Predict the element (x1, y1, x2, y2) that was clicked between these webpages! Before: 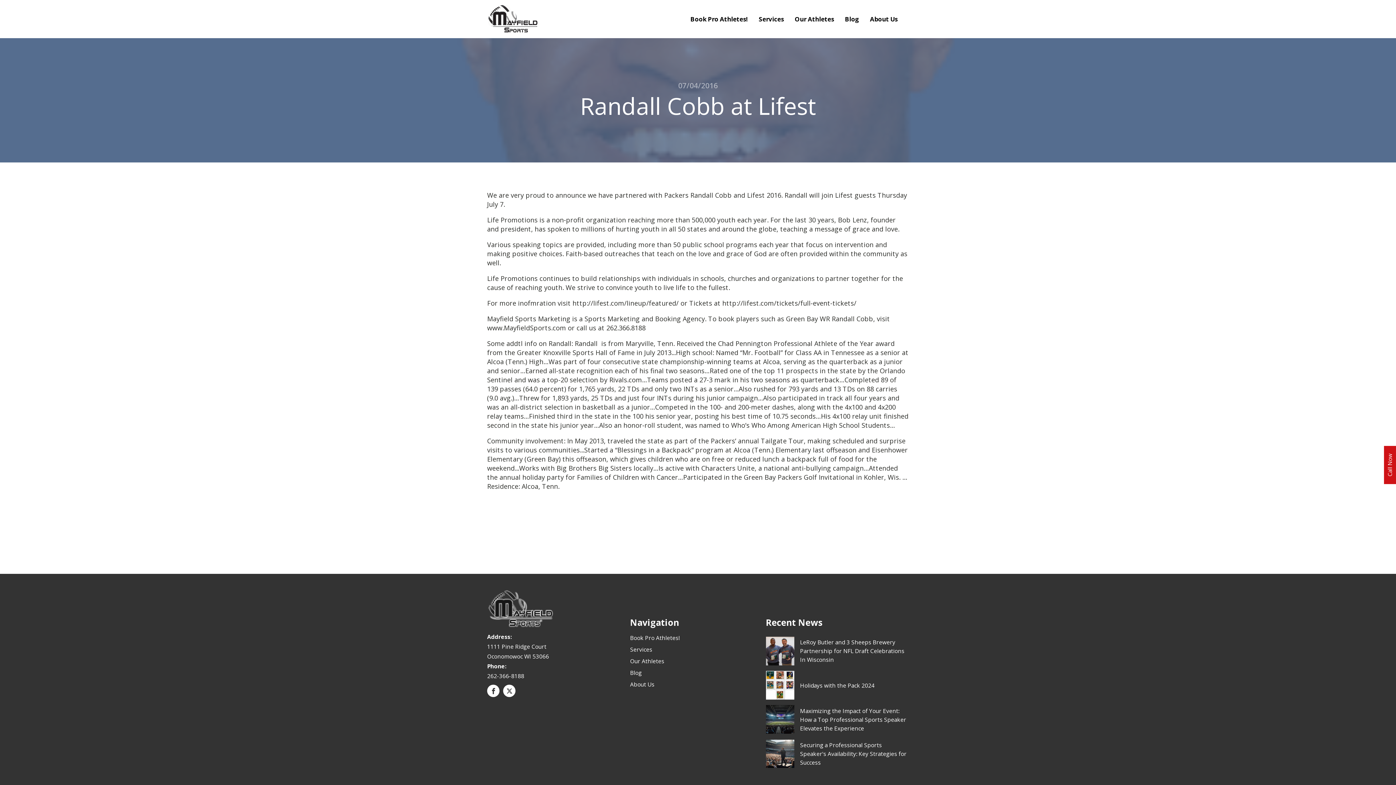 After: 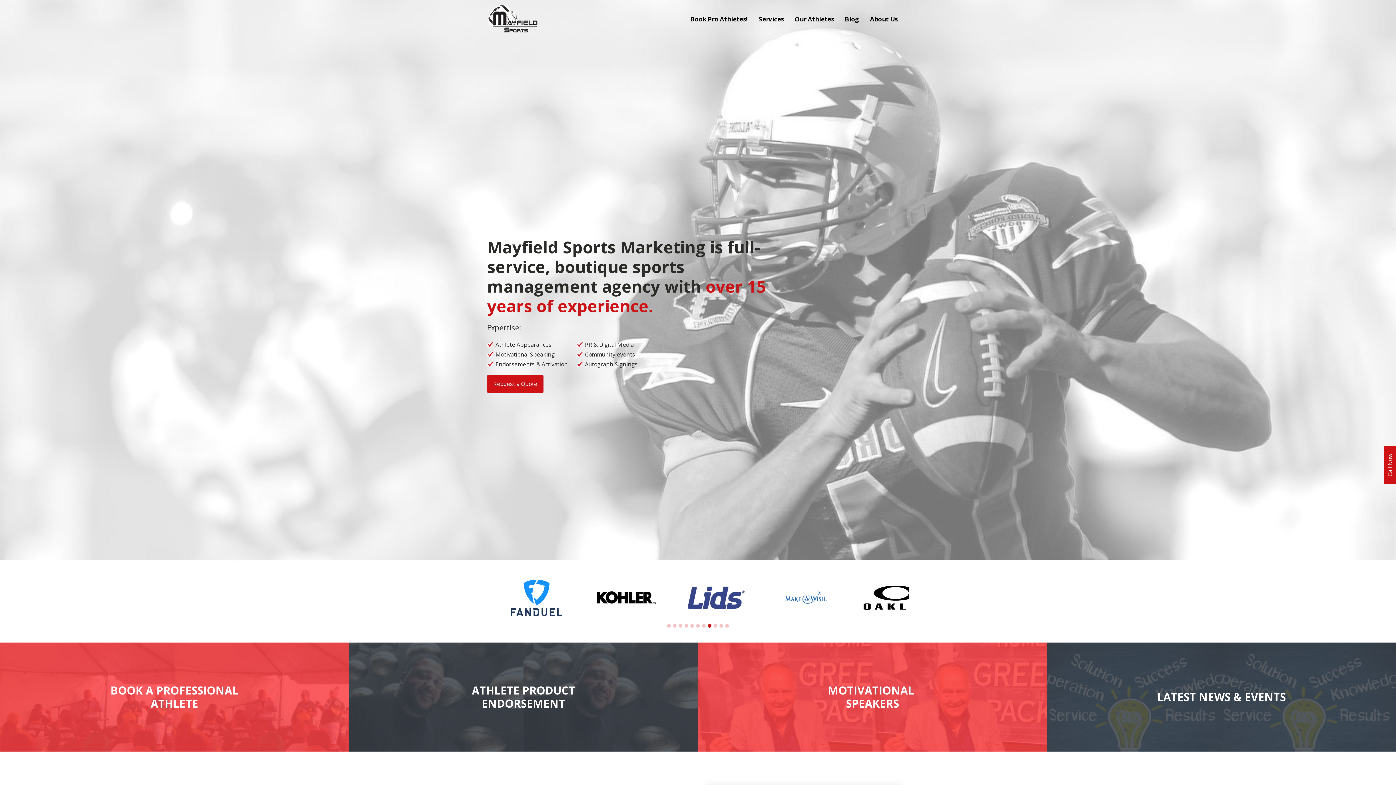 Action: bbox: (487, 3, 539, 34)